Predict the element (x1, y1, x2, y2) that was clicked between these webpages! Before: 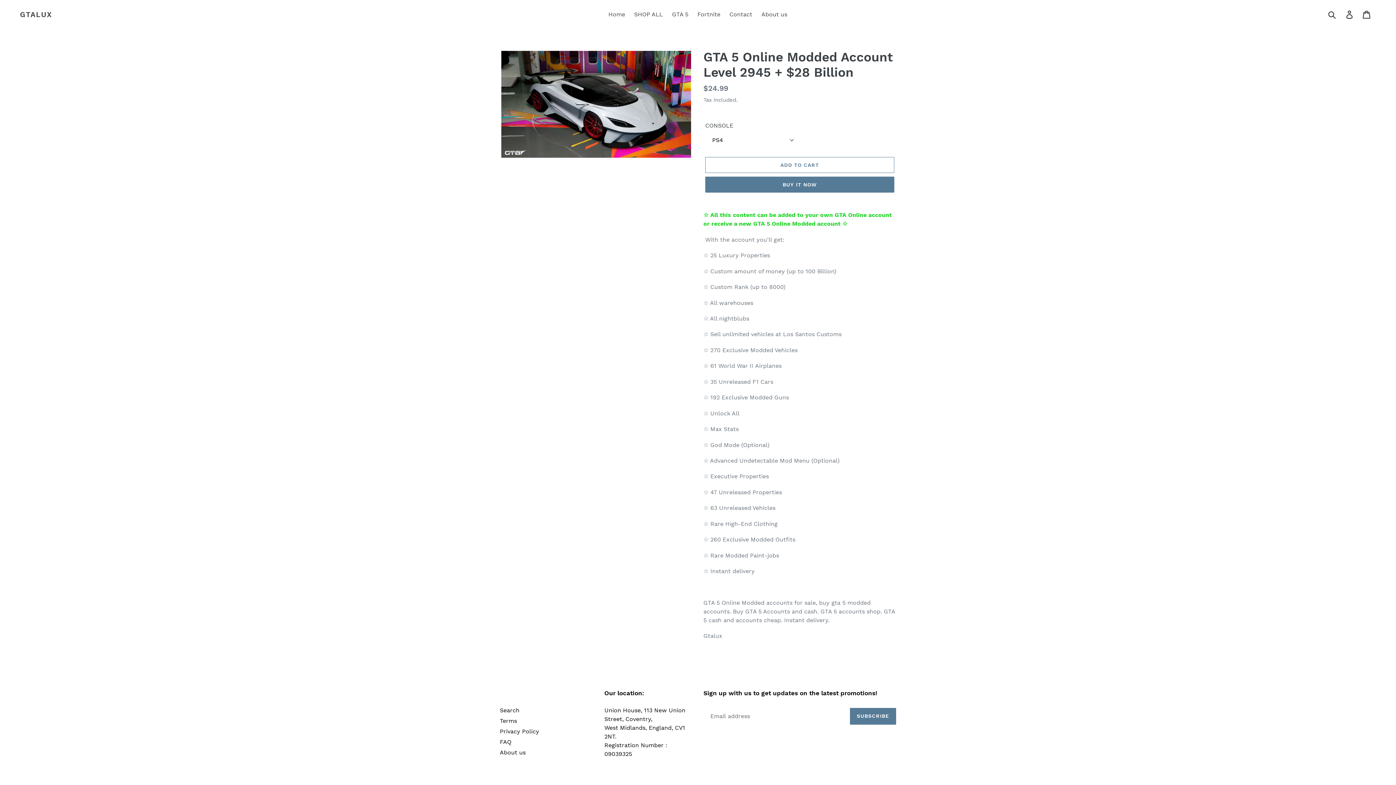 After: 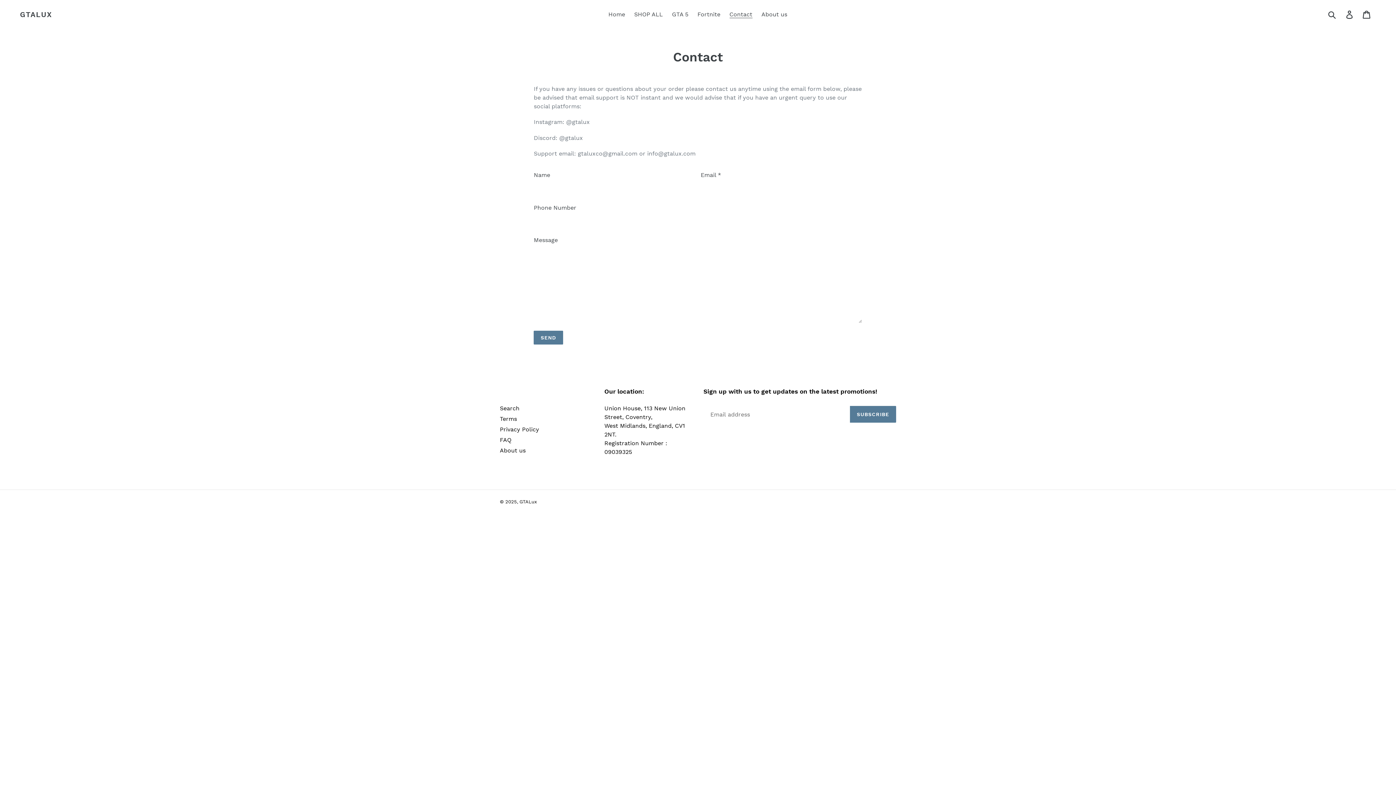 Action: bbox: (726, 9, 756, 20) label: Contact